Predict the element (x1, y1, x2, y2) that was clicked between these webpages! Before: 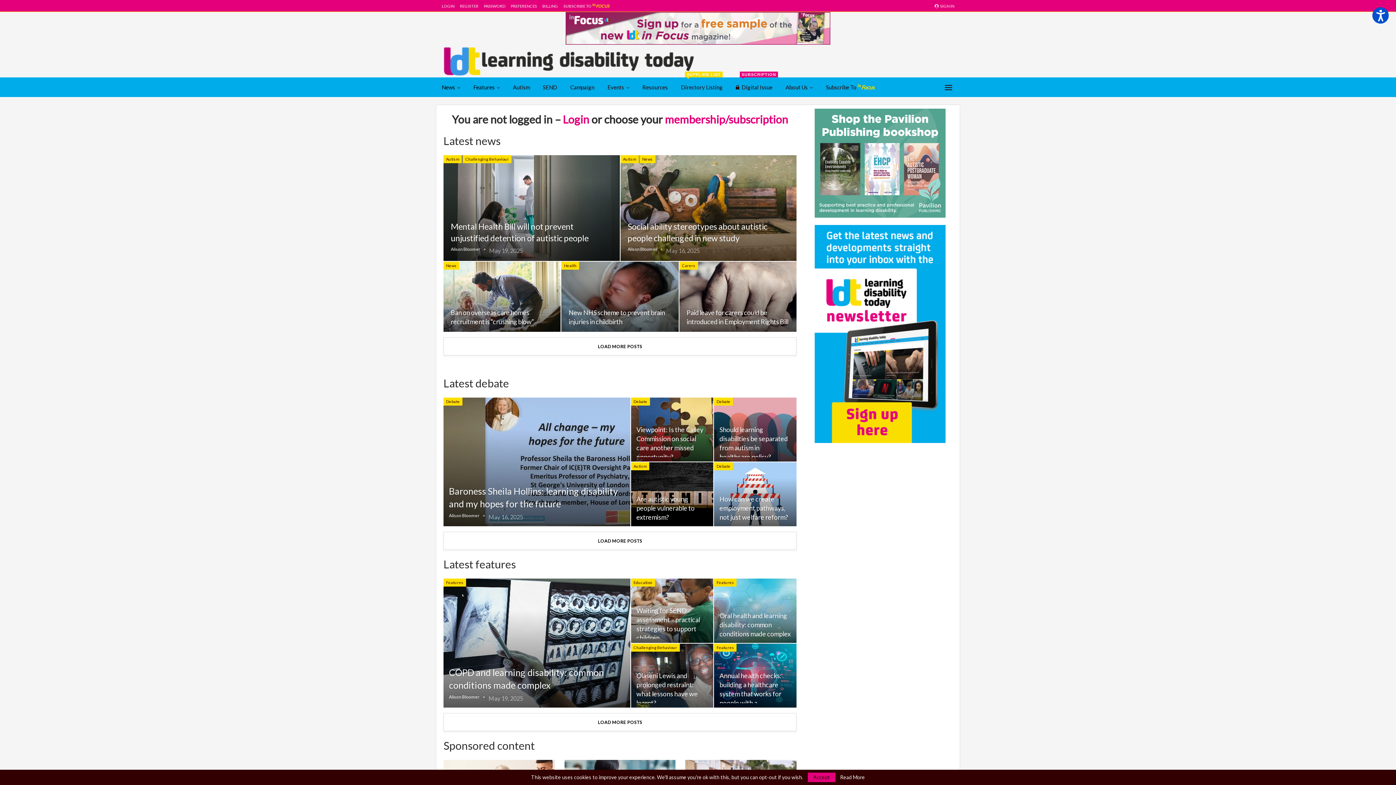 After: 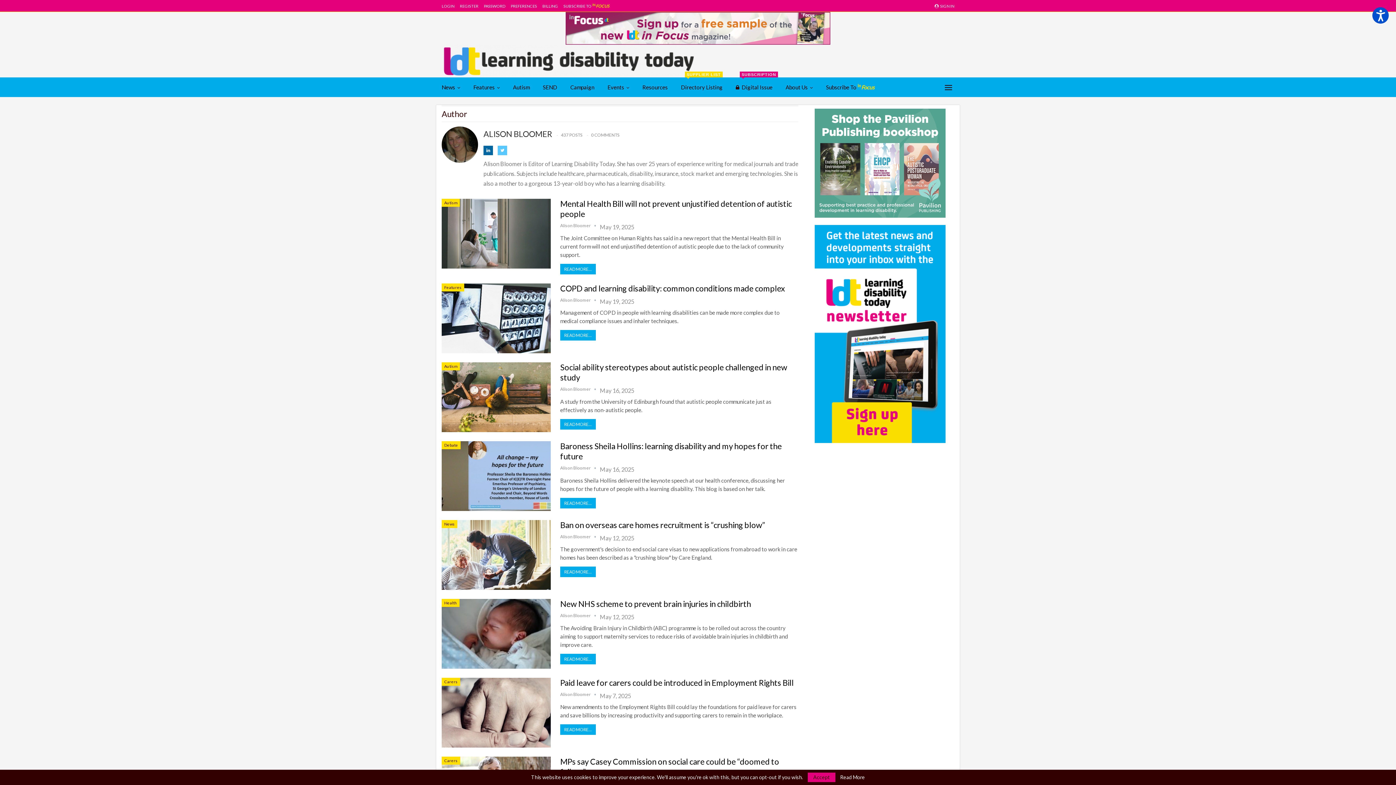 Action: bbox: (450, 247, 489, 254) label: Alison Bloomer  